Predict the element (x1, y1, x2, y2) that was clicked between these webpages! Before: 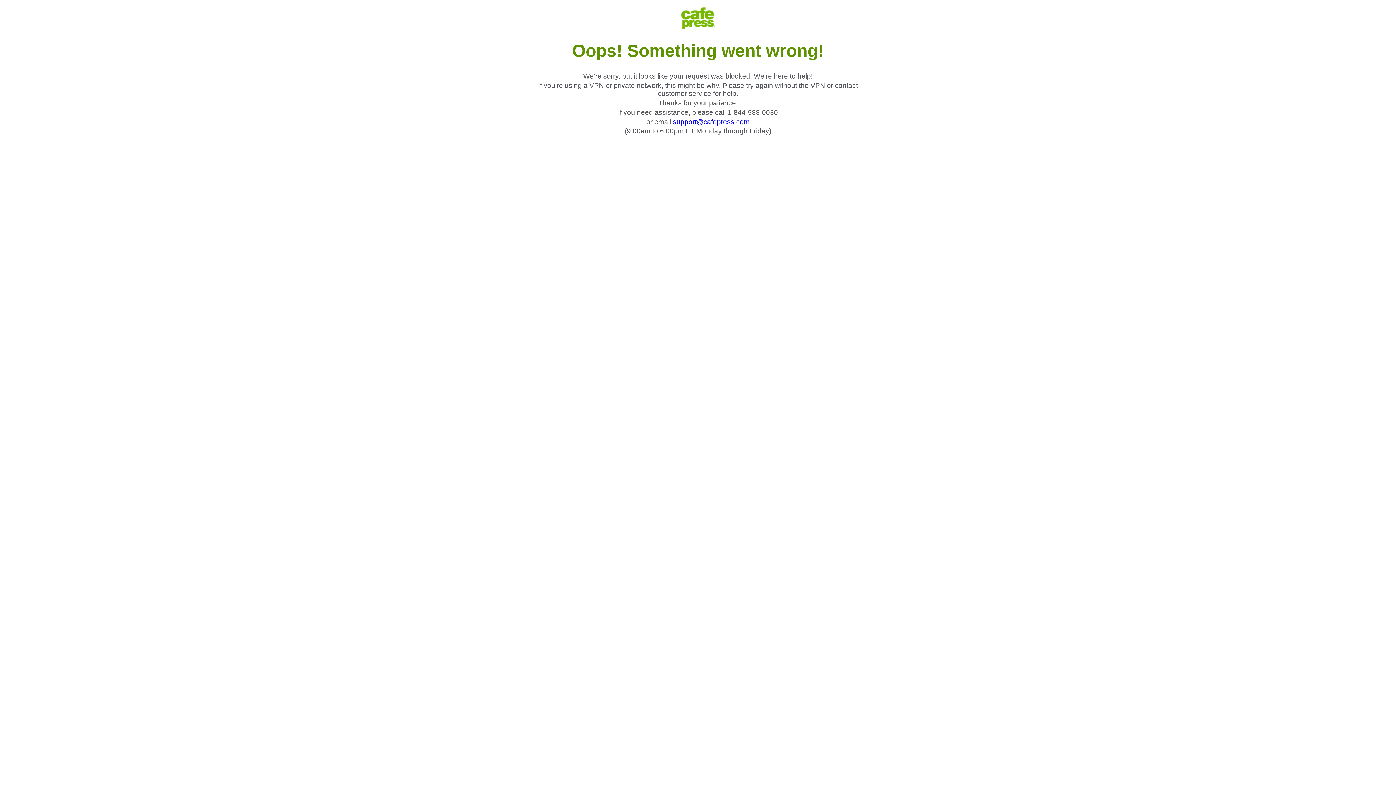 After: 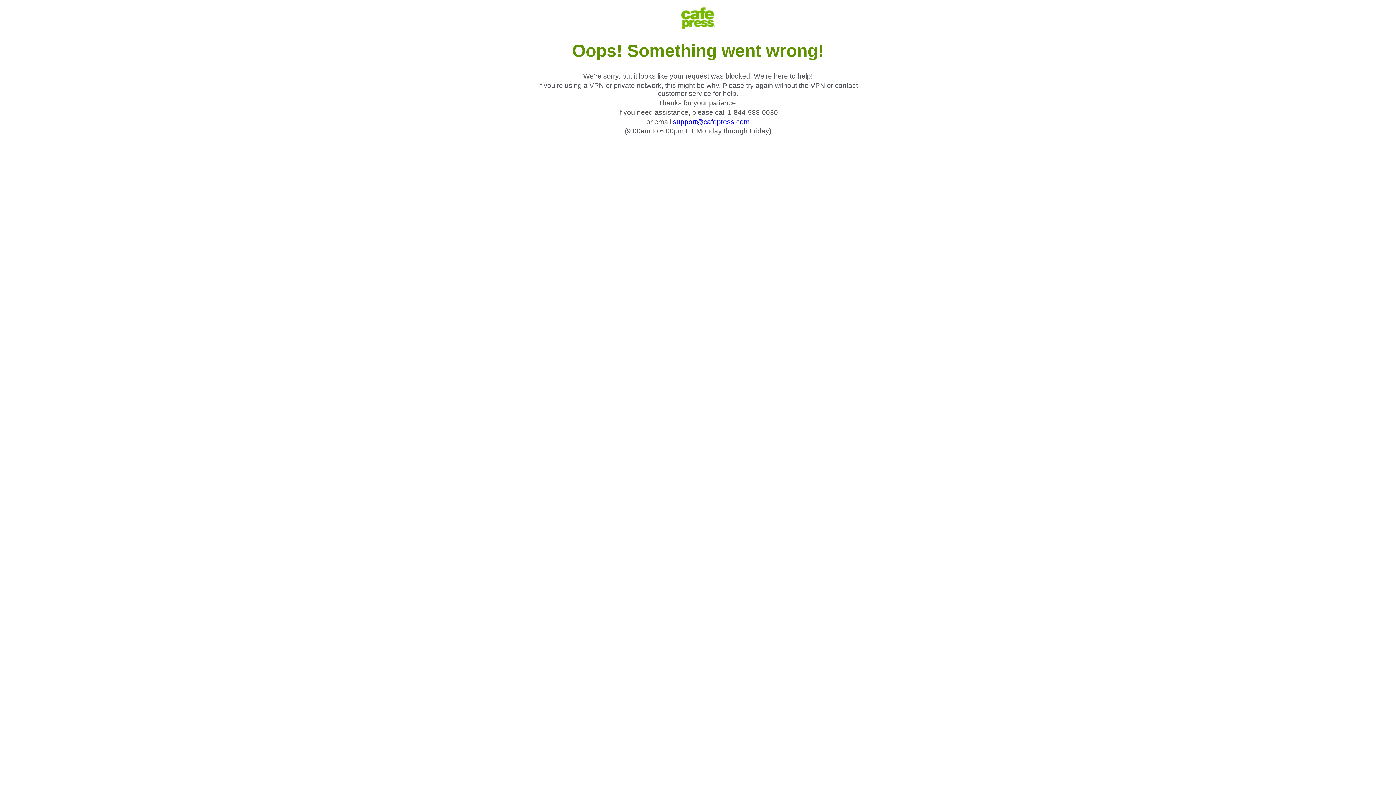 Action: label: support@cafepress.com bbox: (673, 118, 749, 125)